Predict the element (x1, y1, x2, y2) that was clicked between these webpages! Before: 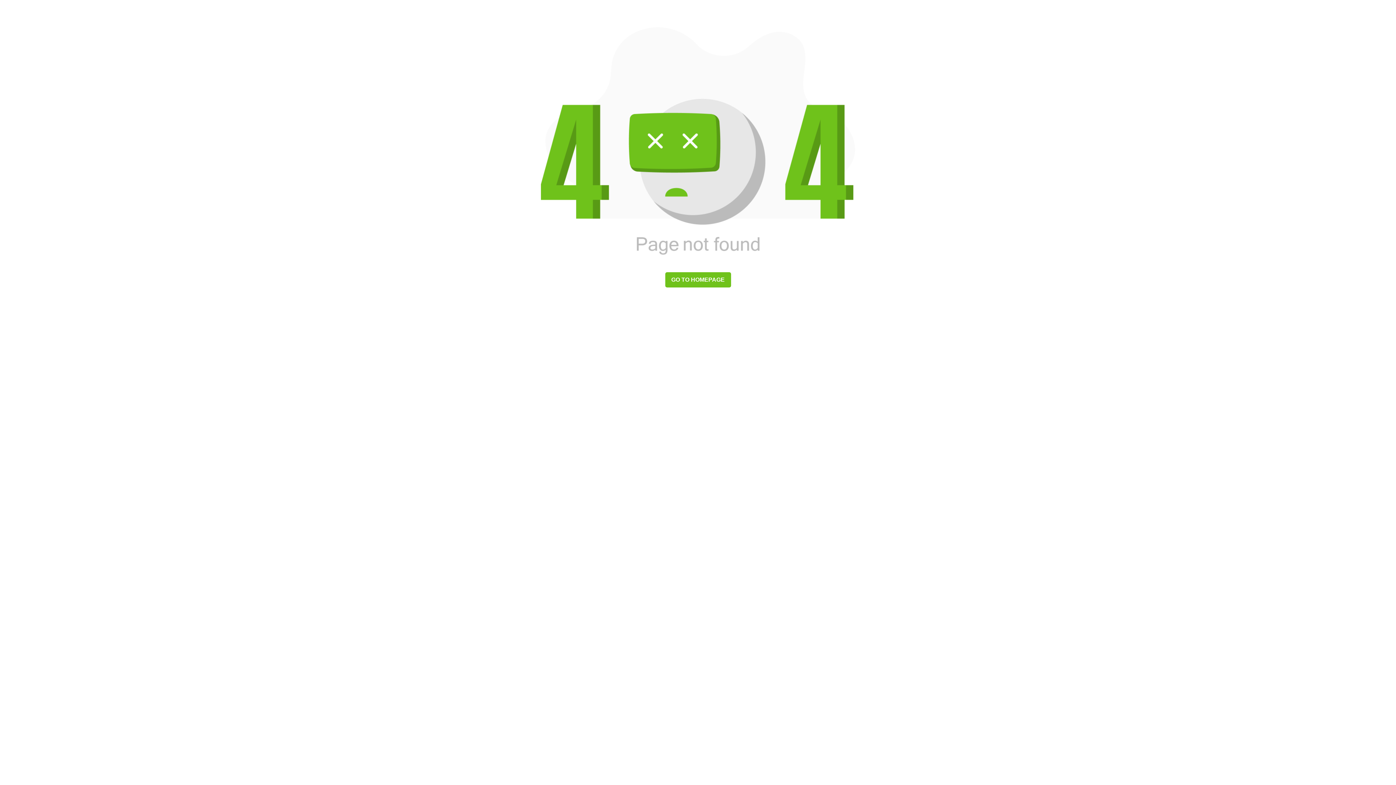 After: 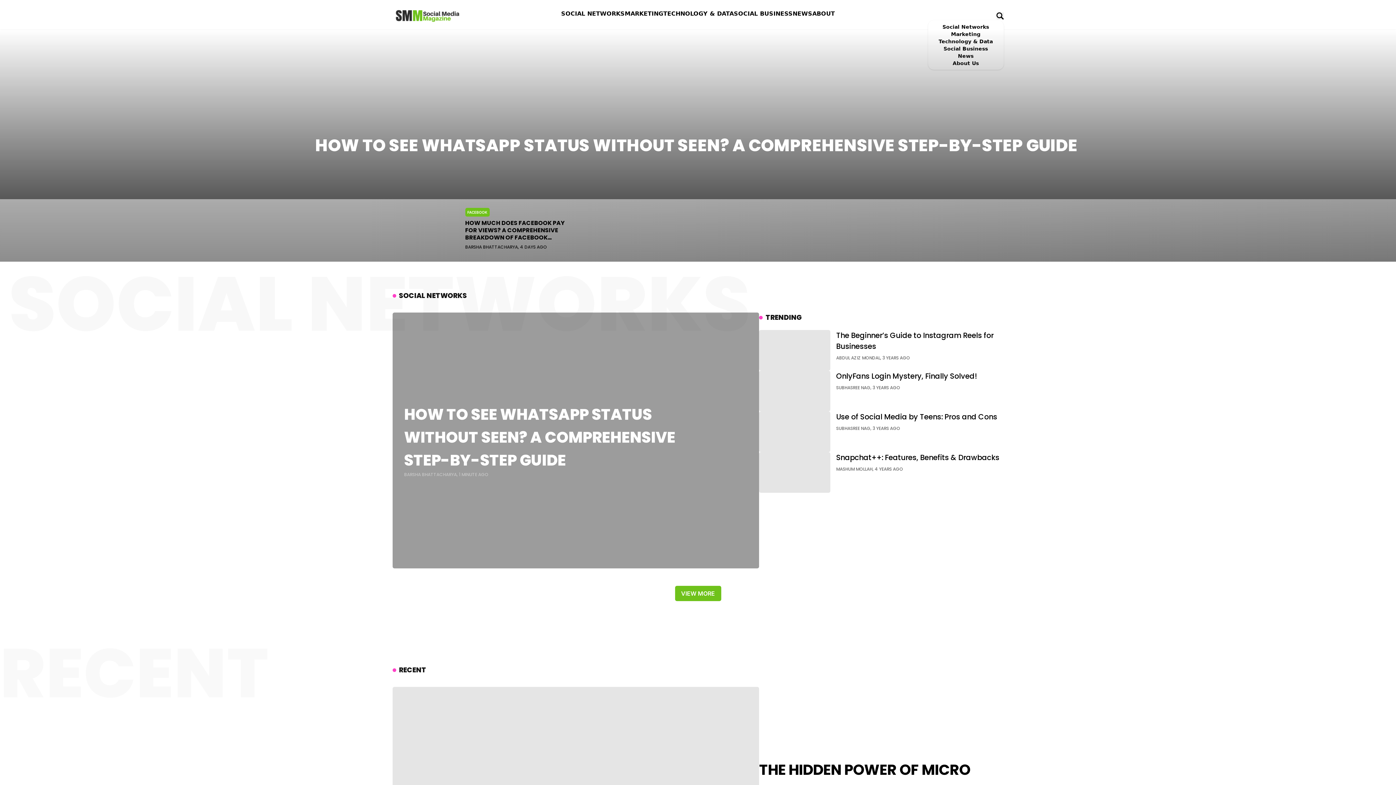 Action: bbox: (665, 272, 731, 287) label: GO TO HOMEPAGE